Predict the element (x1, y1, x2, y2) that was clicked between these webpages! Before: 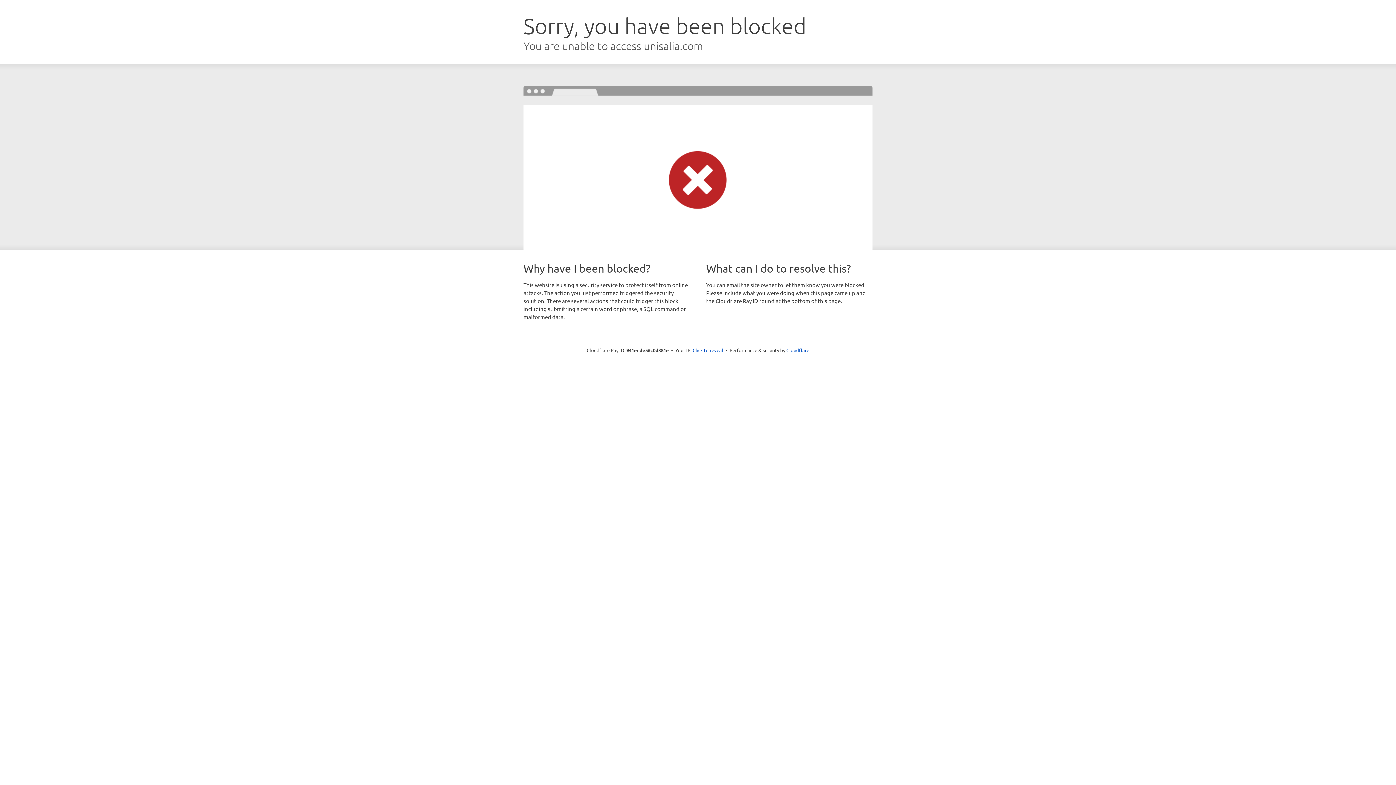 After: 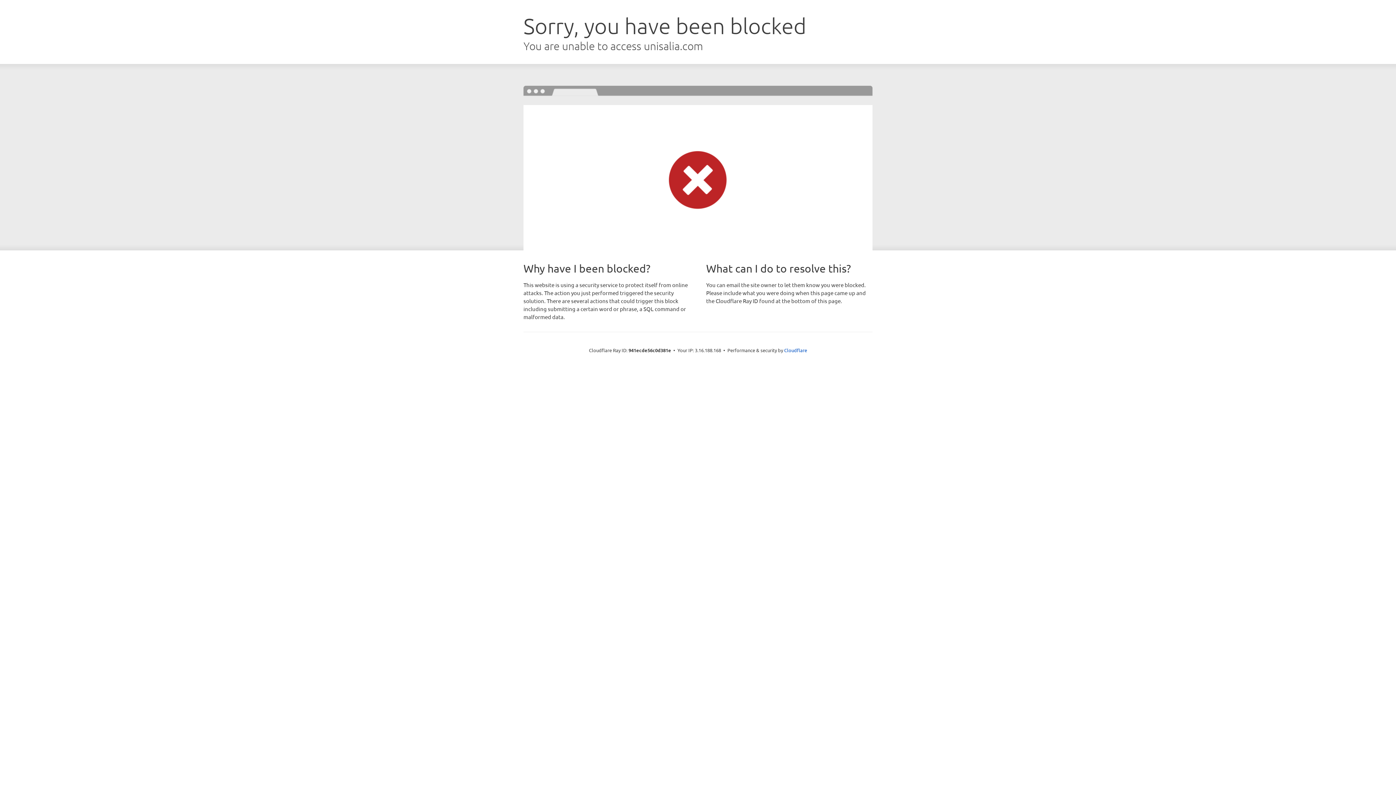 Action: label: Click to reveal bbox: (692, 346, 723, 353)